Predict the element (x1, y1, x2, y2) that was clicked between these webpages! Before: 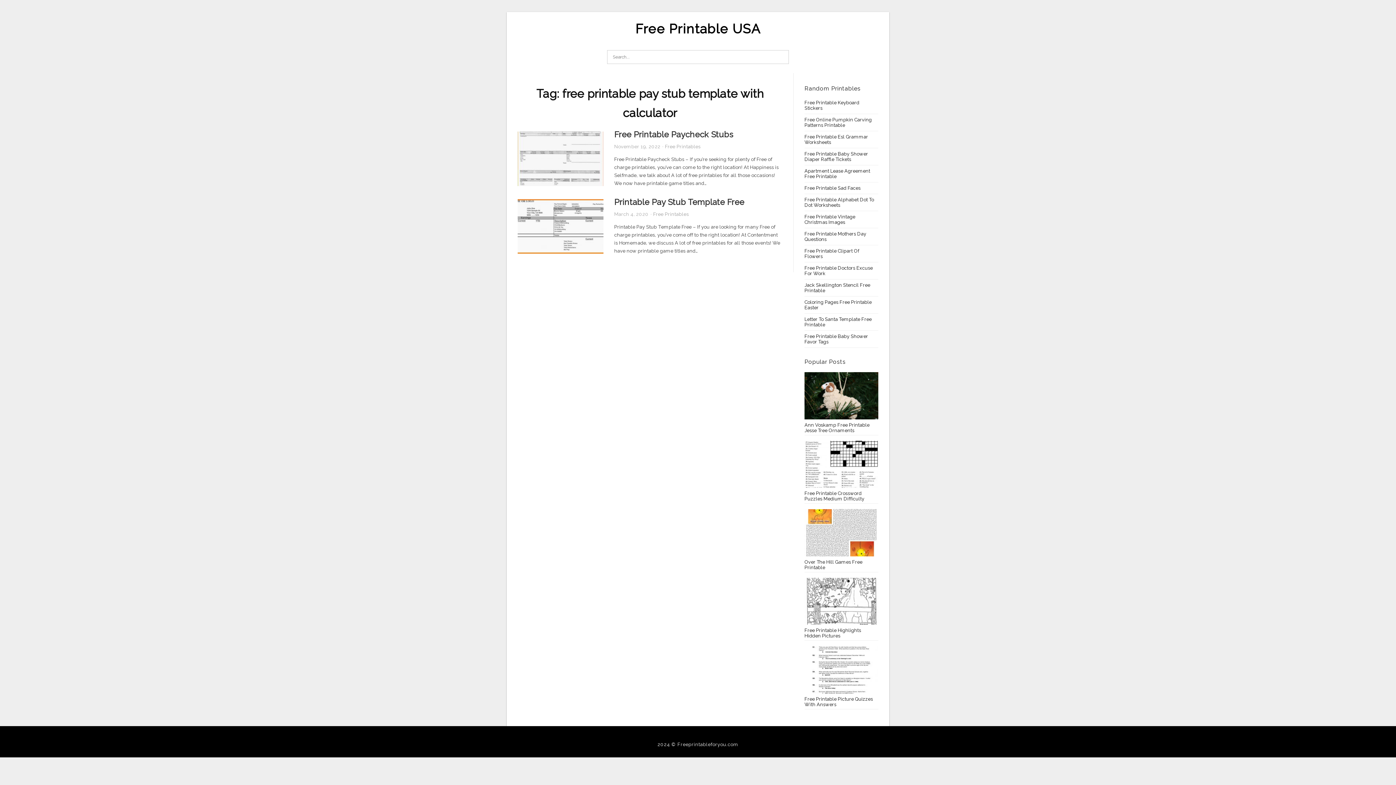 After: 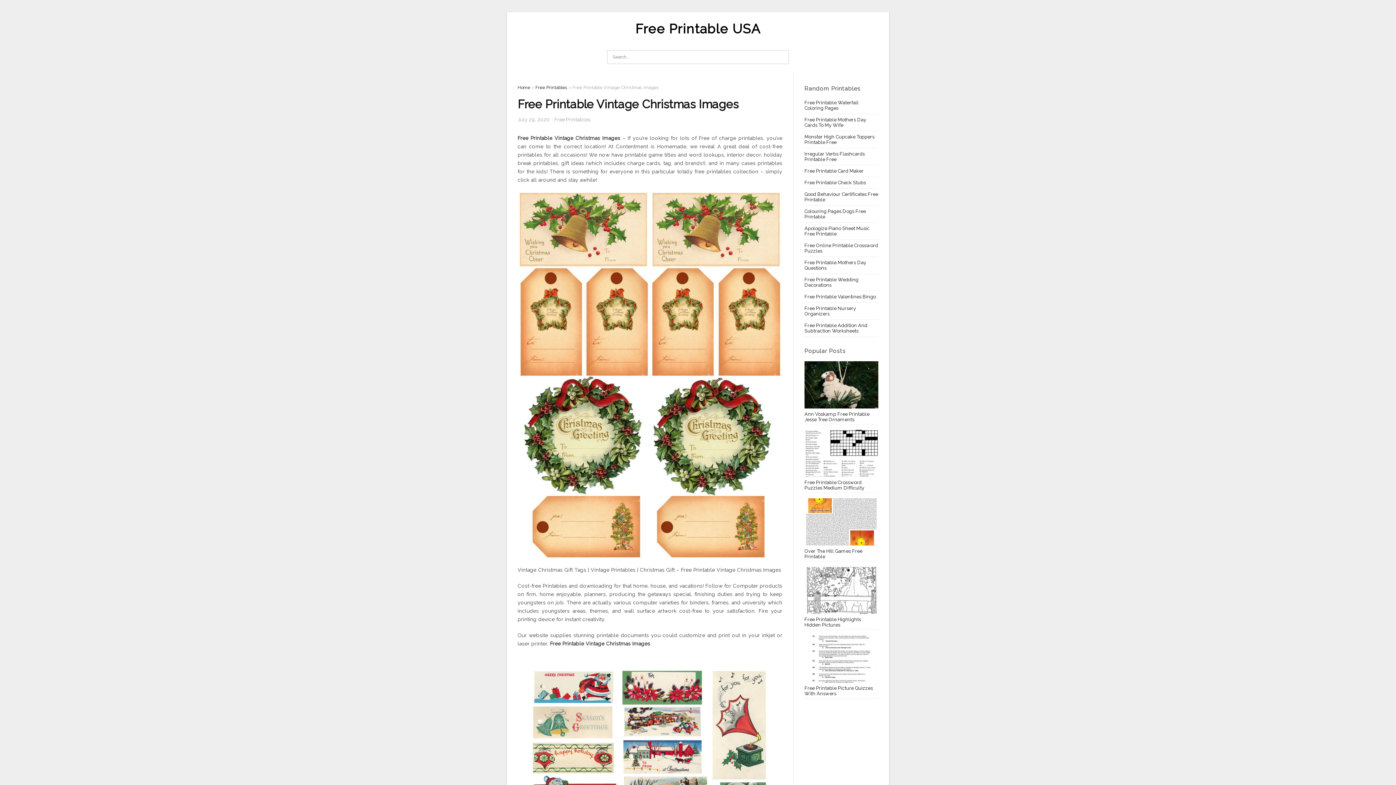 Action: label: Free Printable Vintage Christmas Images bbox: (804, 214, 855, 225)